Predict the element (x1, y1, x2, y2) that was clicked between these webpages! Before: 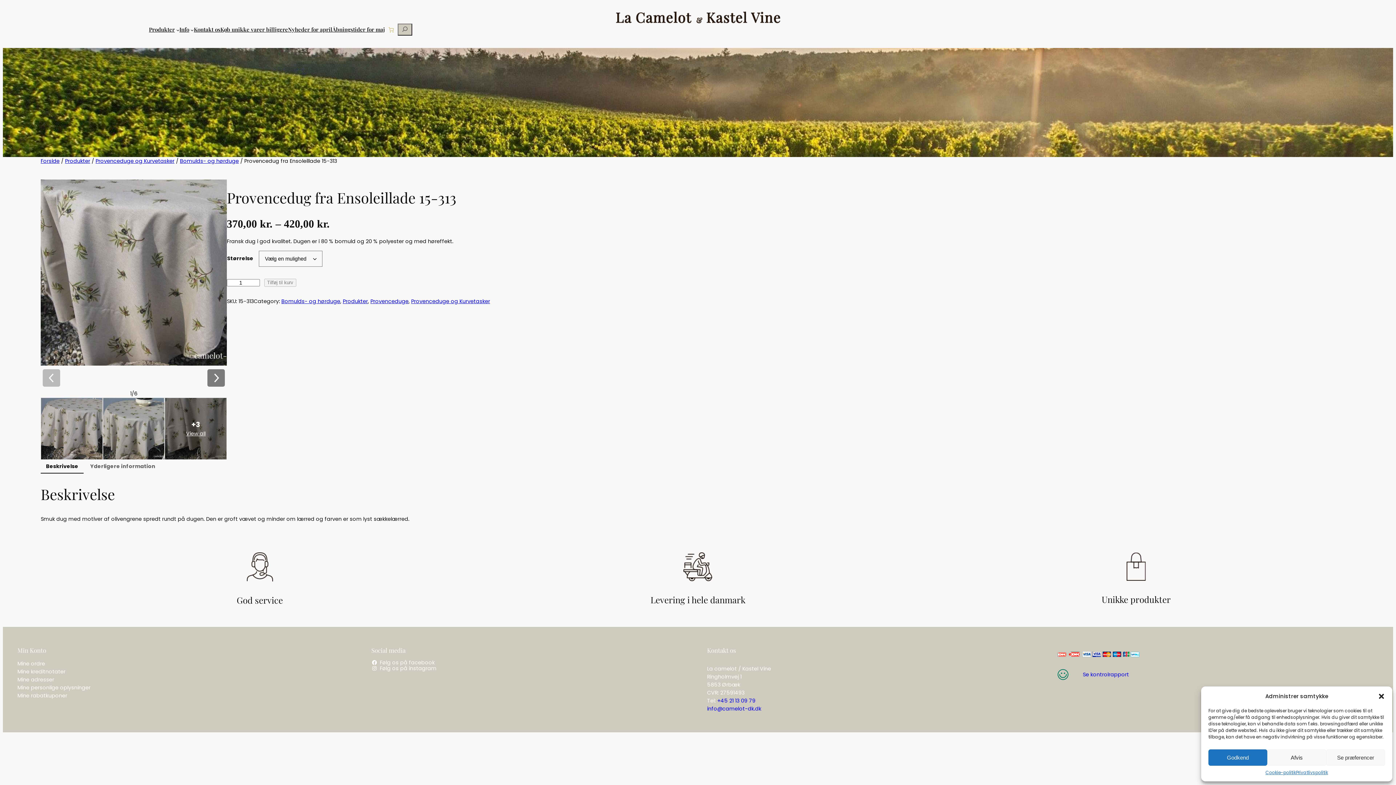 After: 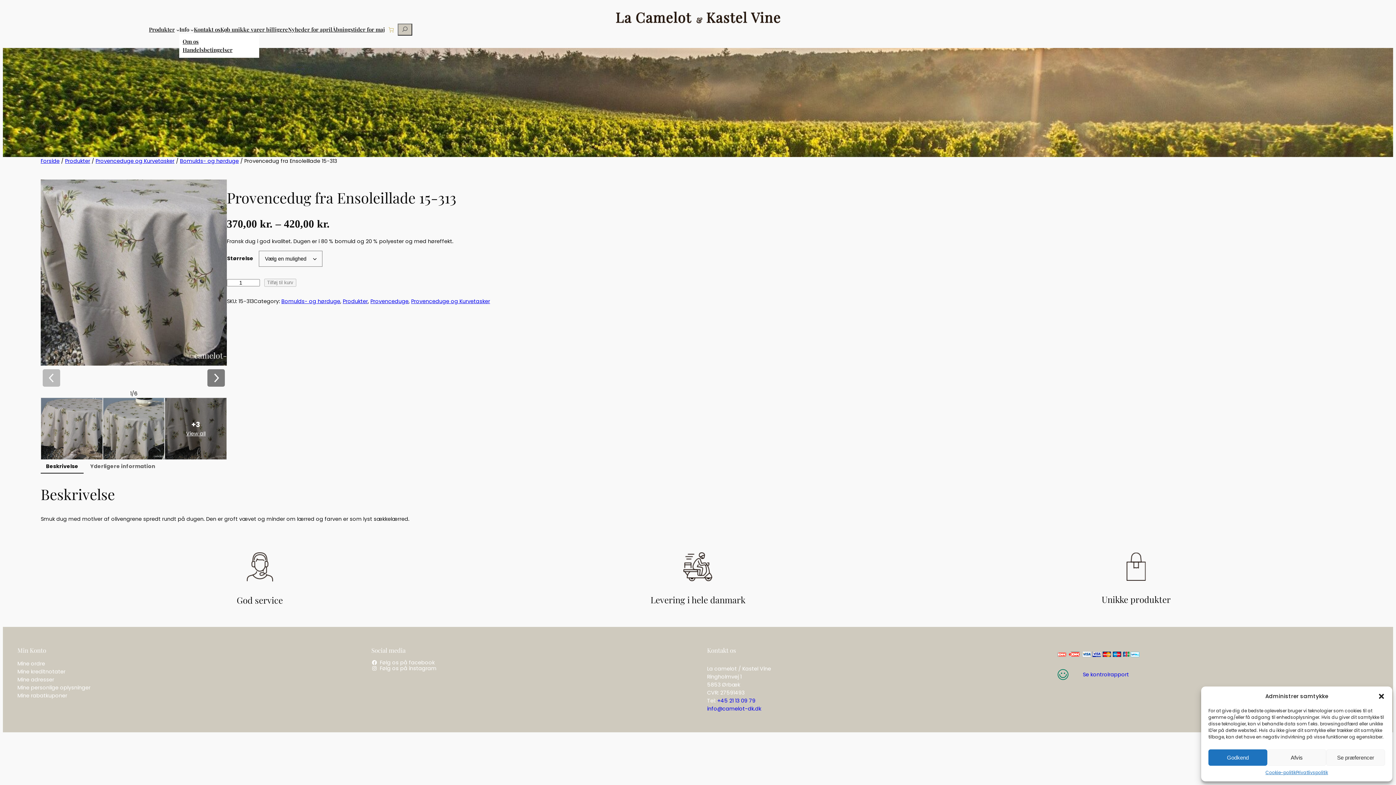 Action: bbox: (179, 25, 189, 33) label: Info